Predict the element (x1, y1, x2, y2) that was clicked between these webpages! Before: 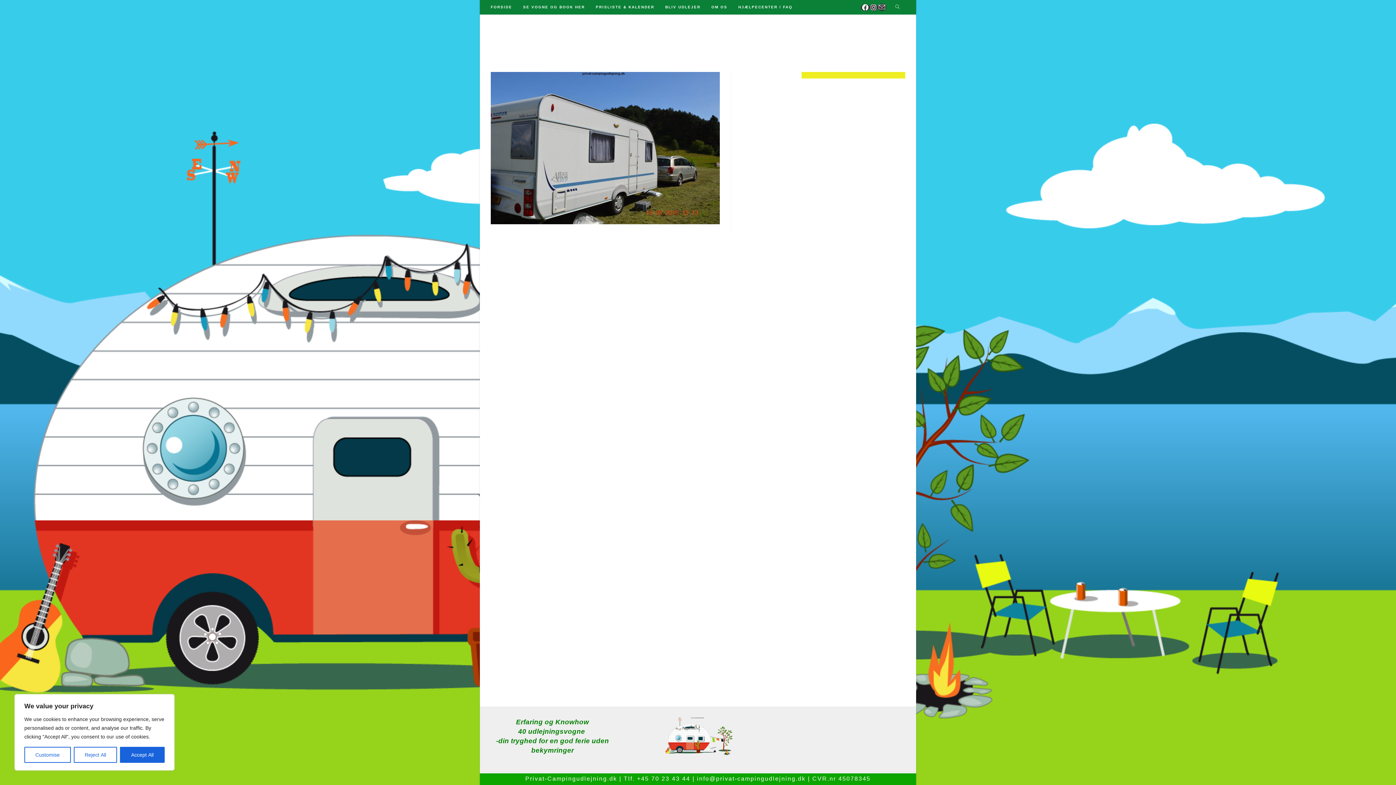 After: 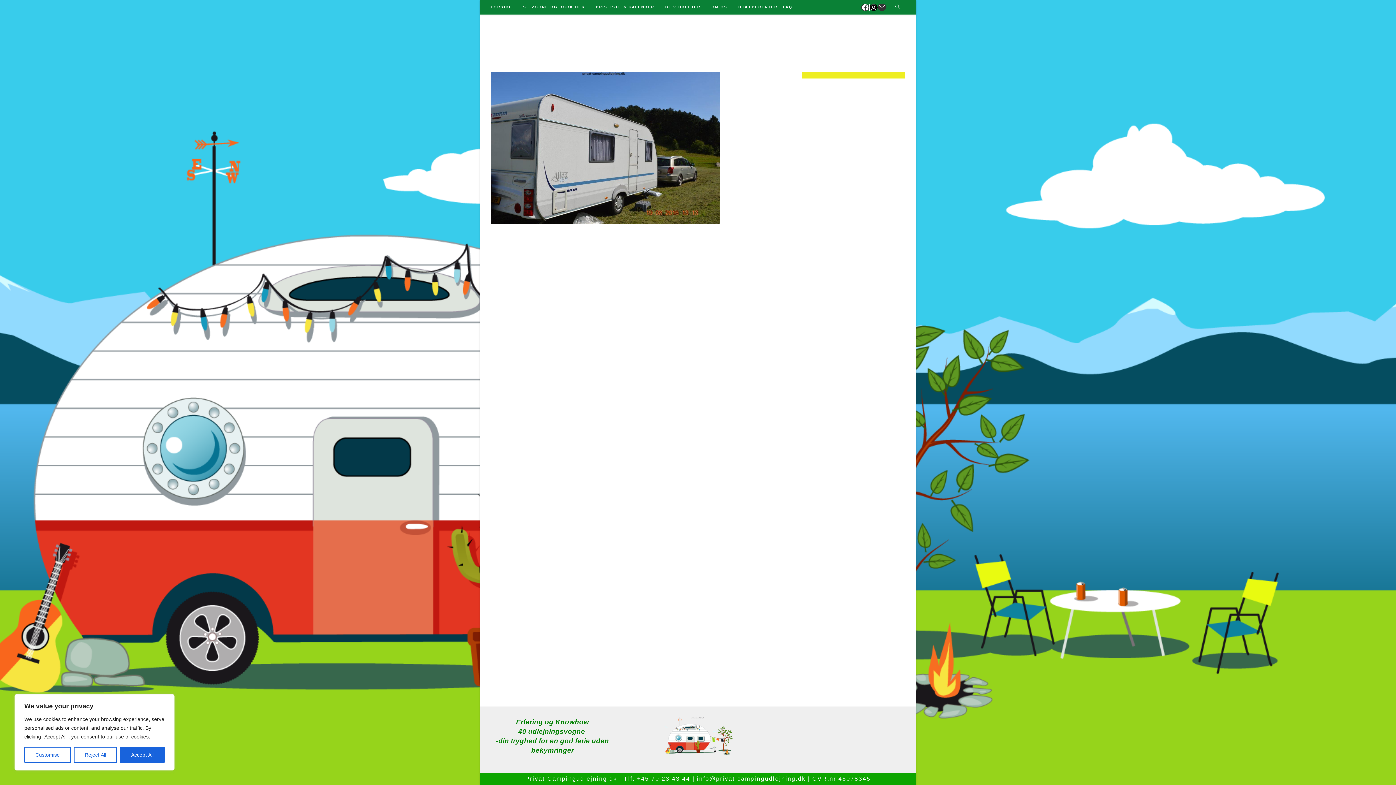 Action: label: Instagram (opens in a new tab) bbox: (869, 3, 877, 10)